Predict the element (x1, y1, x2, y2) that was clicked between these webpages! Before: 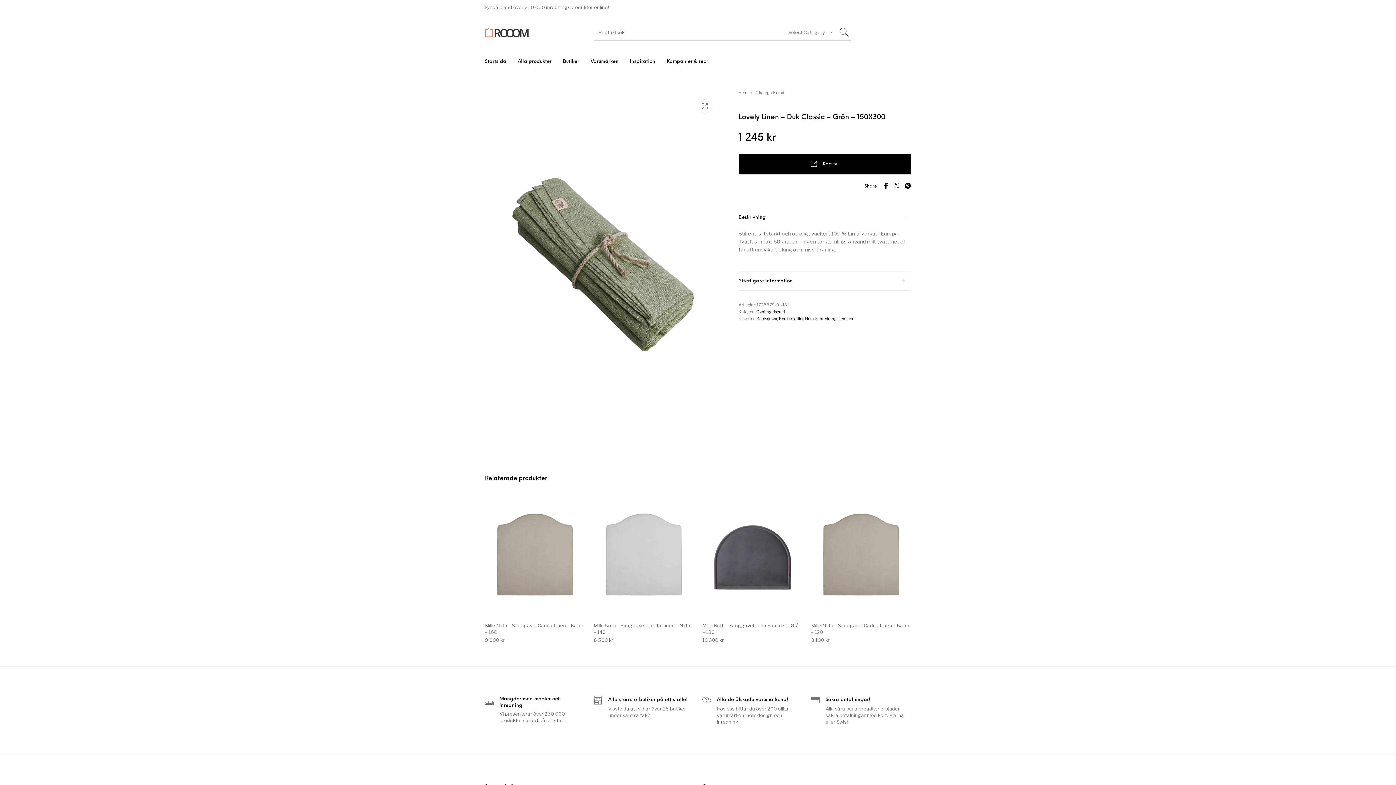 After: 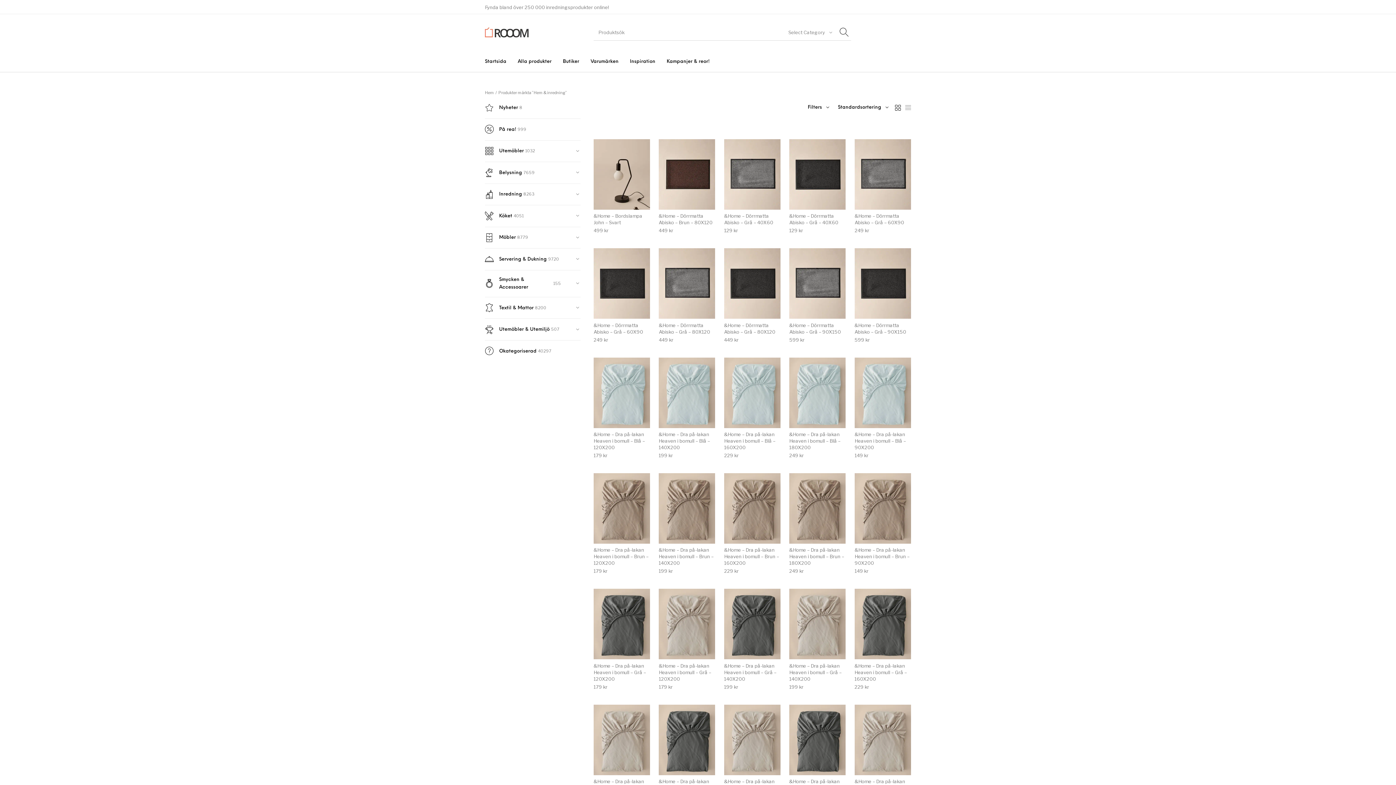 Action: label: Hem & inredning bbox: (805, 316, 836, 321)